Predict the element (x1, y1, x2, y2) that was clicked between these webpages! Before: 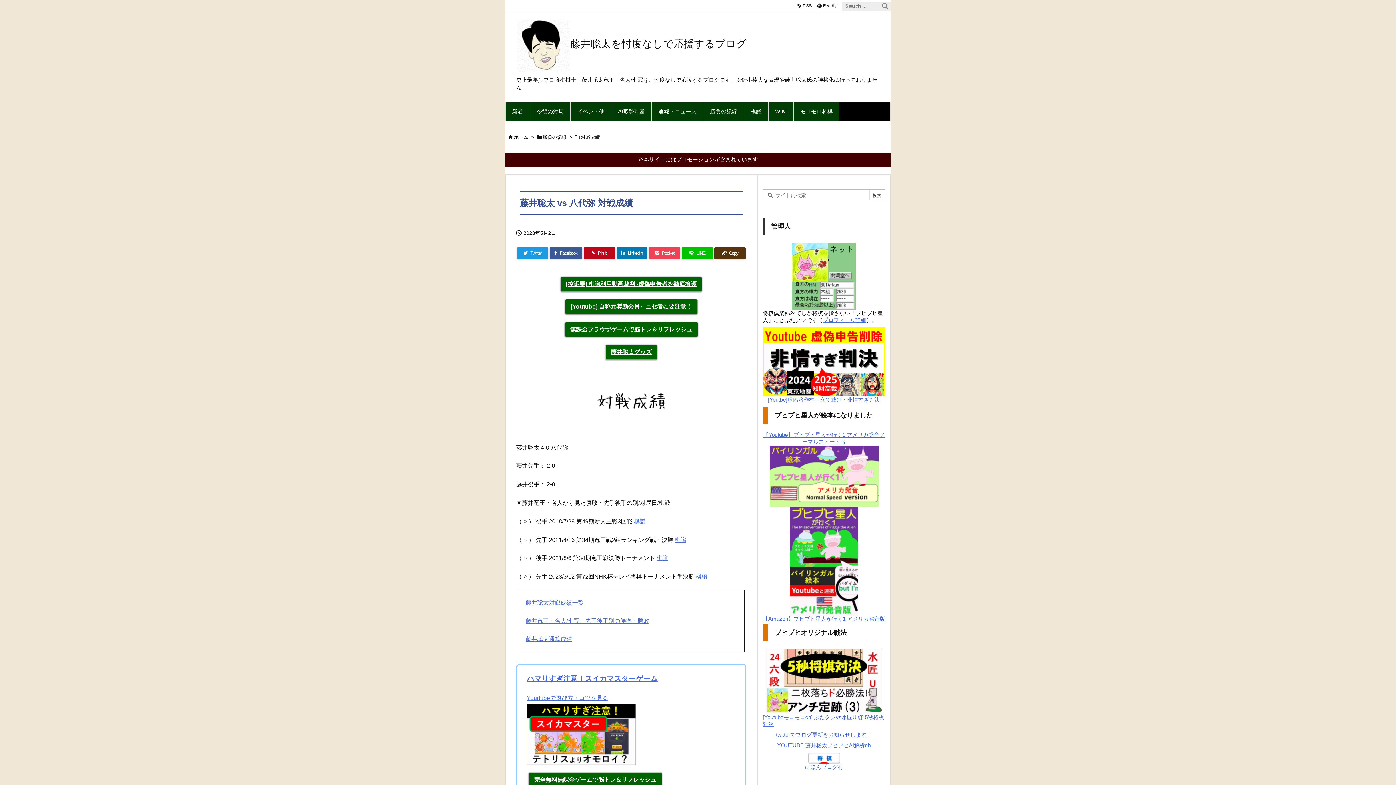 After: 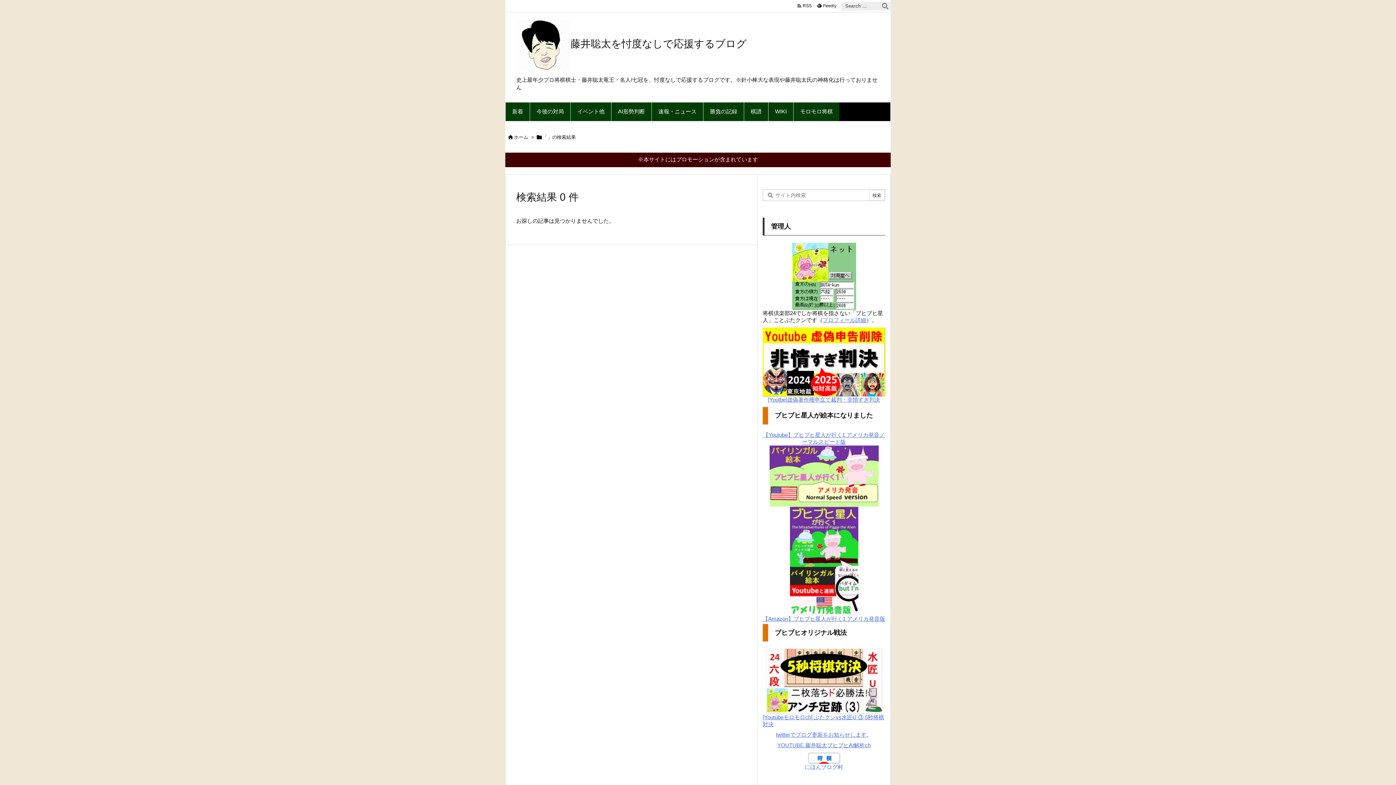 Action: bbox: (880, 1, 890, 10) label: 検索